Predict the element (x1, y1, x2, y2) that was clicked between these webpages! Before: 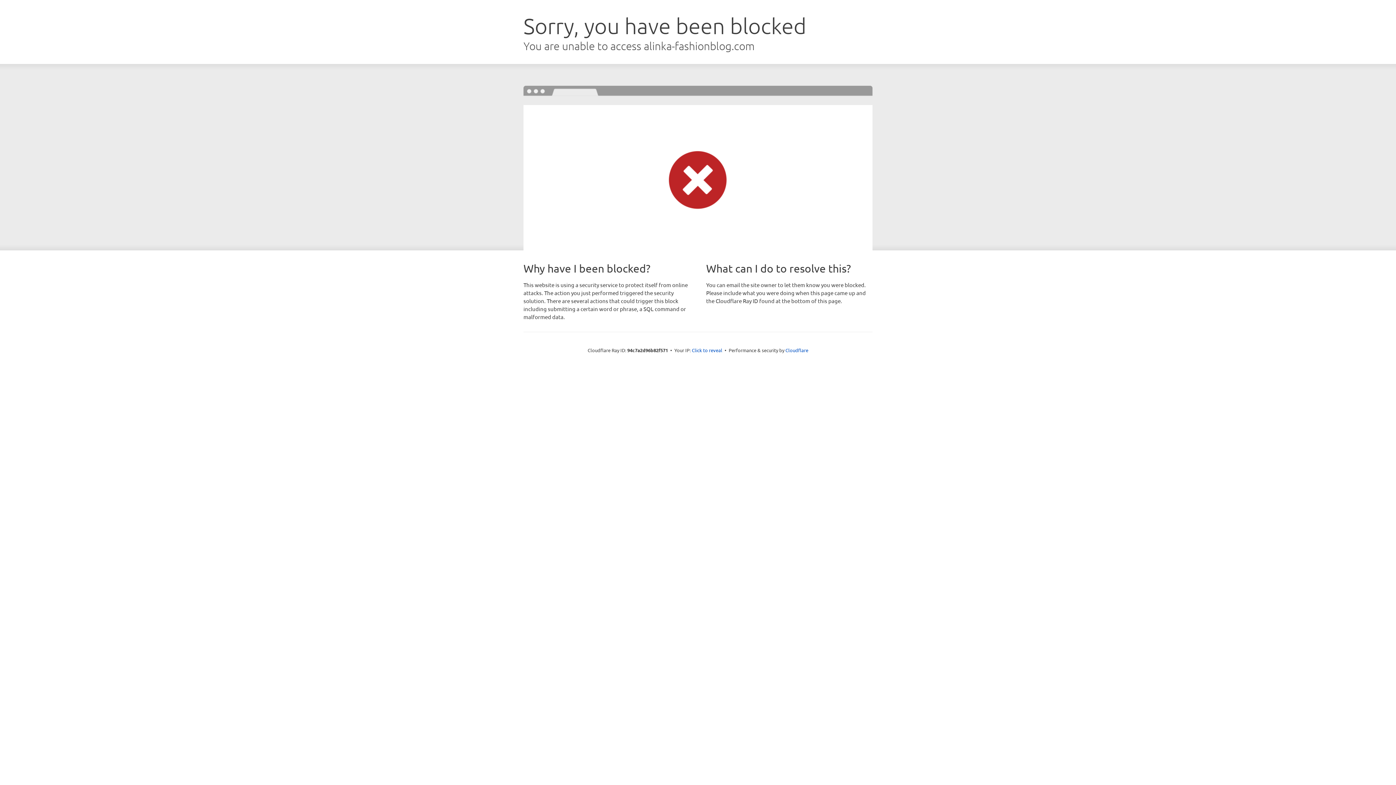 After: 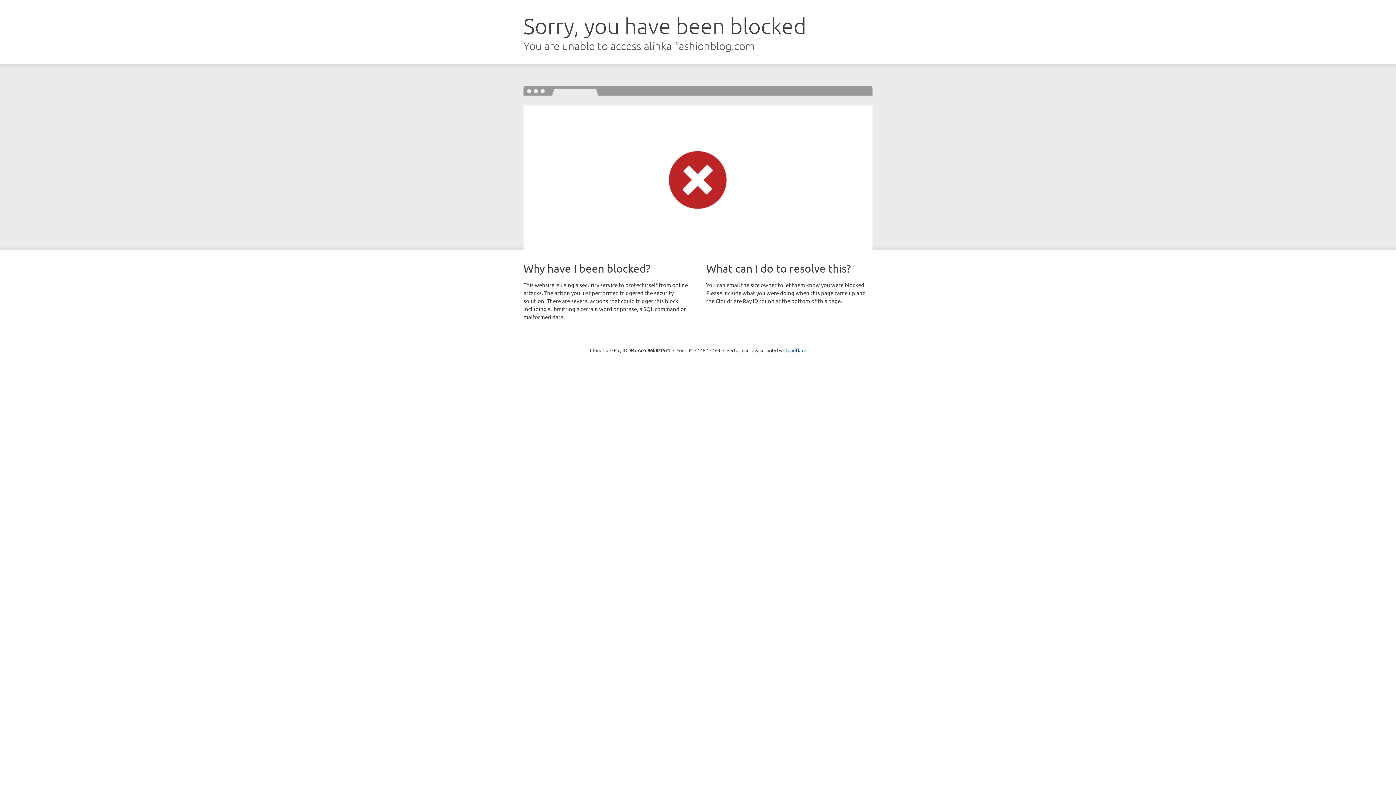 Action: bbox: (692, 346, 722, 353) label: Click to reveal